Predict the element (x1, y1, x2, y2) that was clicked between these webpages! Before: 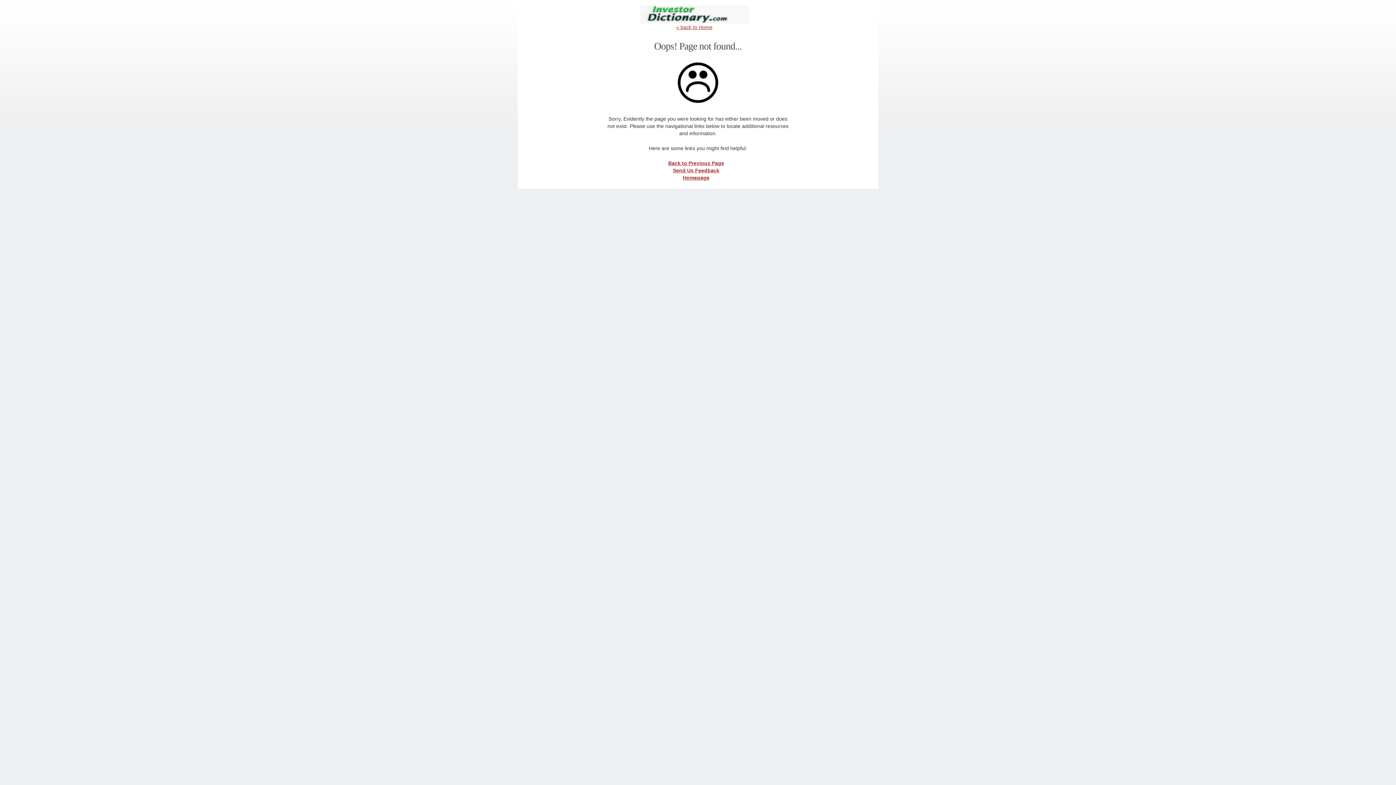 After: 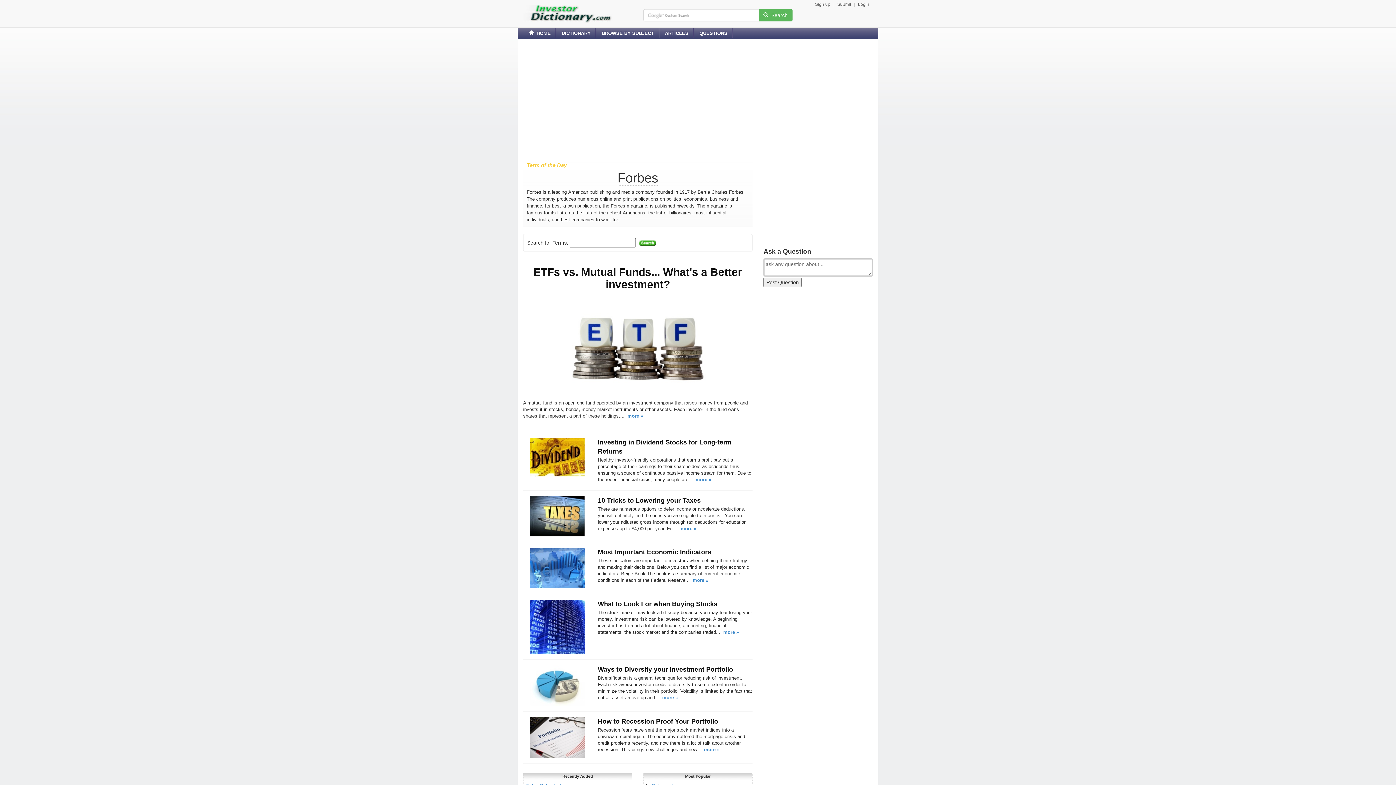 Action: bbox: (676, 61, 719, 104)